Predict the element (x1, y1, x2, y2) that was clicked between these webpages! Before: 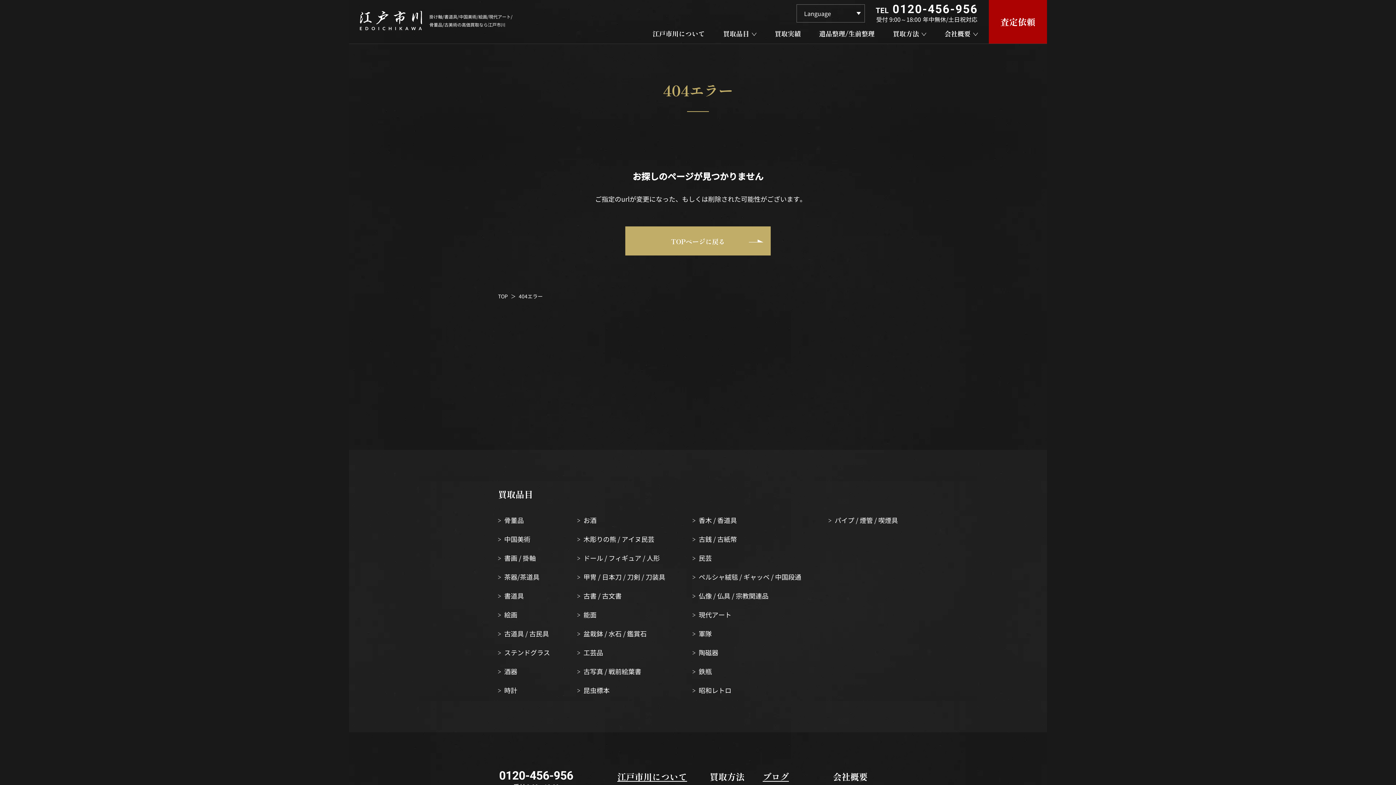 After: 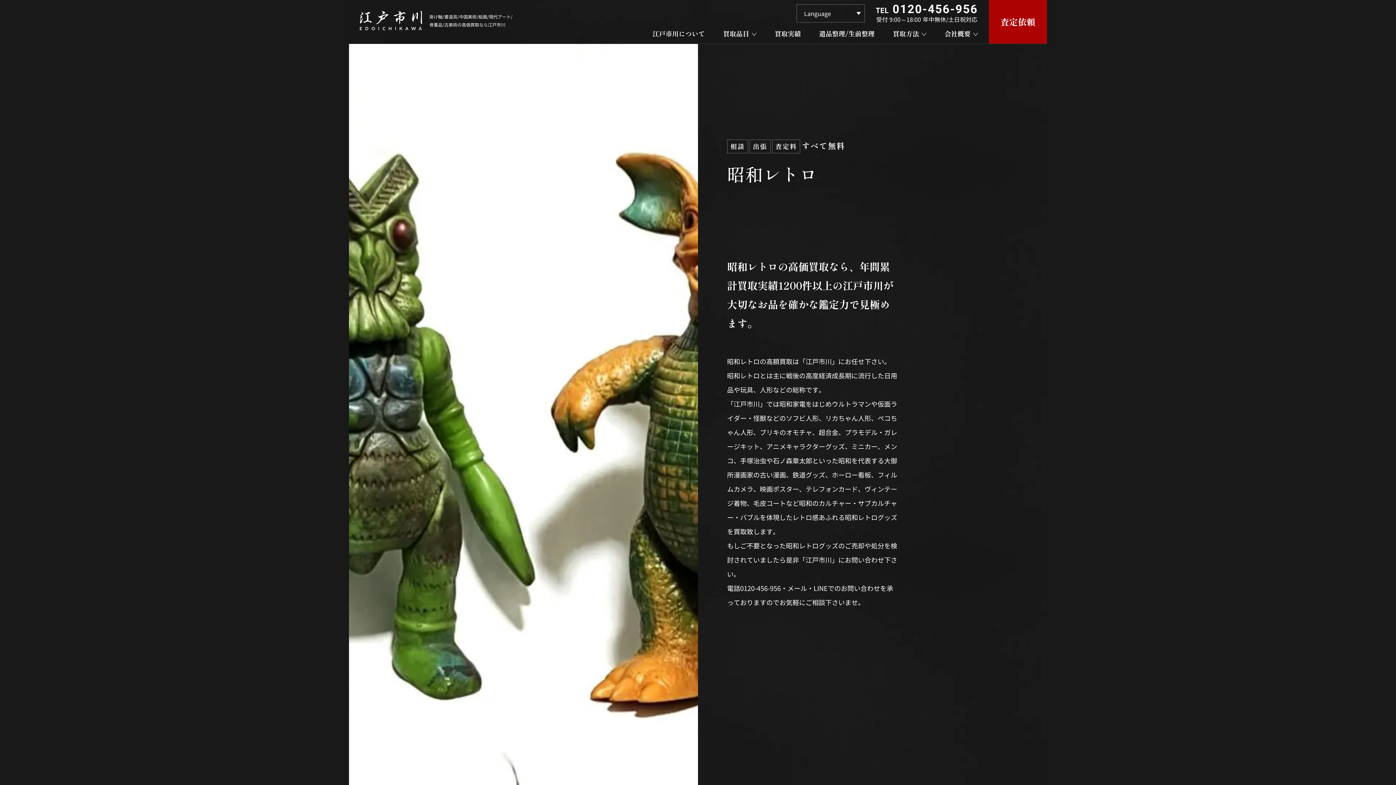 Action: label: 昭和レトロ bbox: (692, 685, 731, 695)